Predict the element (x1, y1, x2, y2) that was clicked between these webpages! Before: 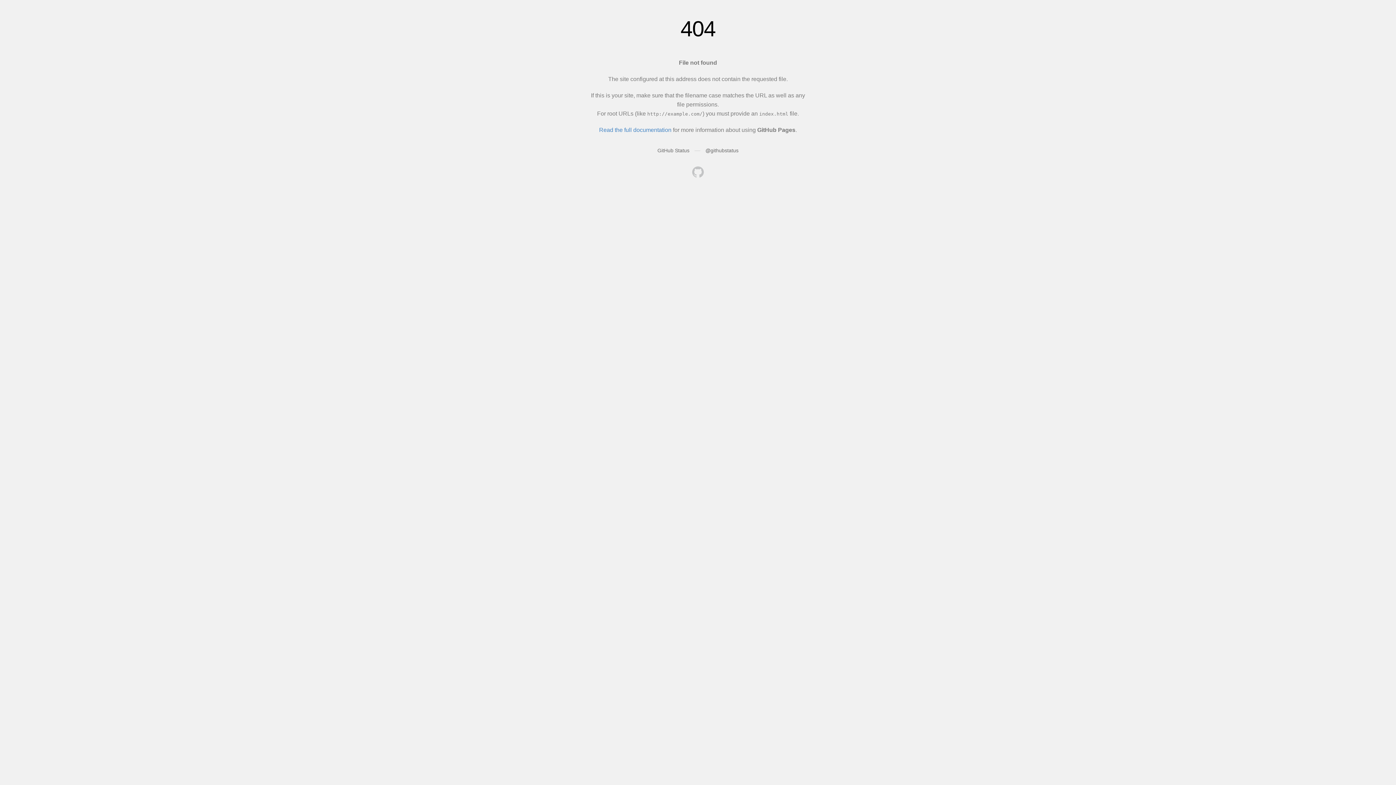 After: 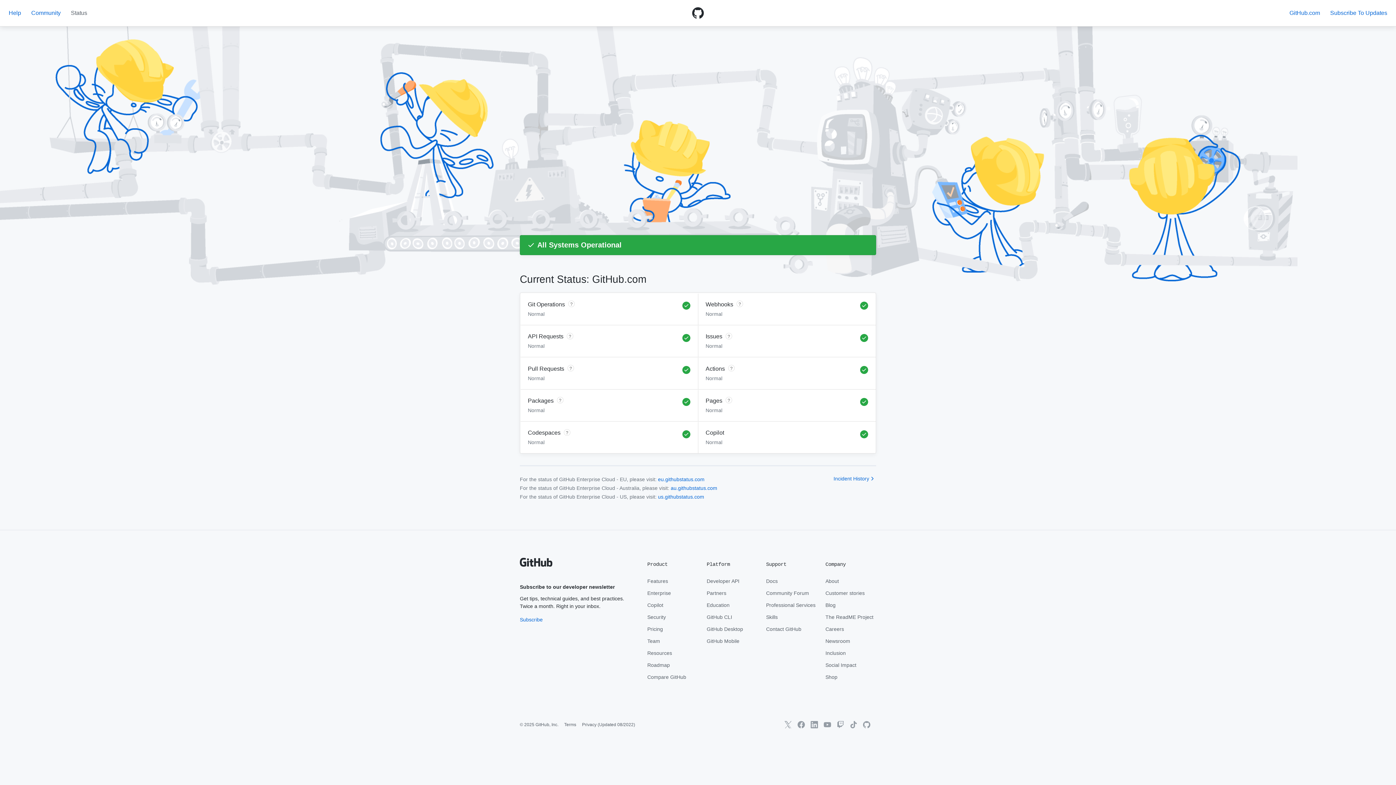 Action: label: GitHub Status bbox: (657, 147, 689, 153)